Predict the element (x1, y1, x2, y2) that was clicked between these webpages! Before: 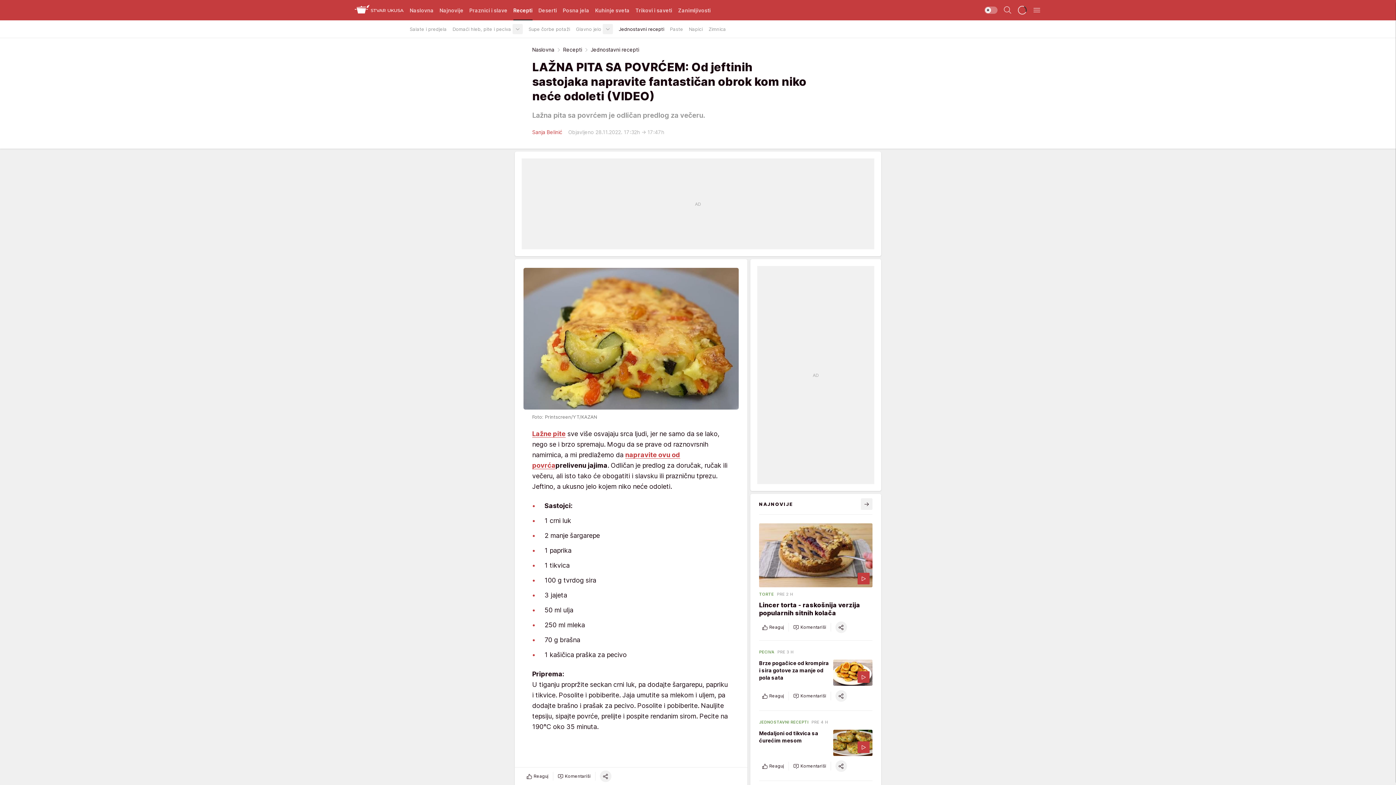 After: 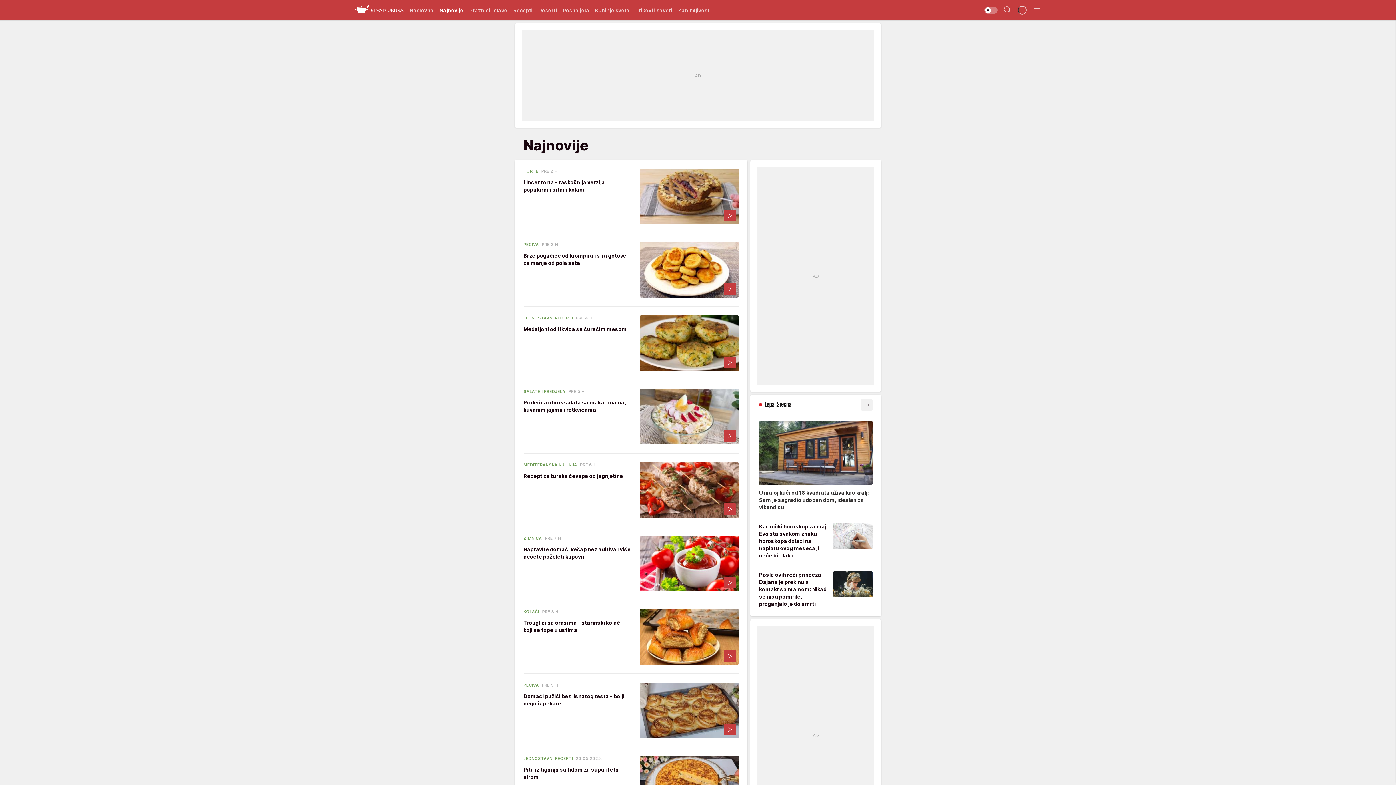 Action: bbox: (861, 498, 872, 510)